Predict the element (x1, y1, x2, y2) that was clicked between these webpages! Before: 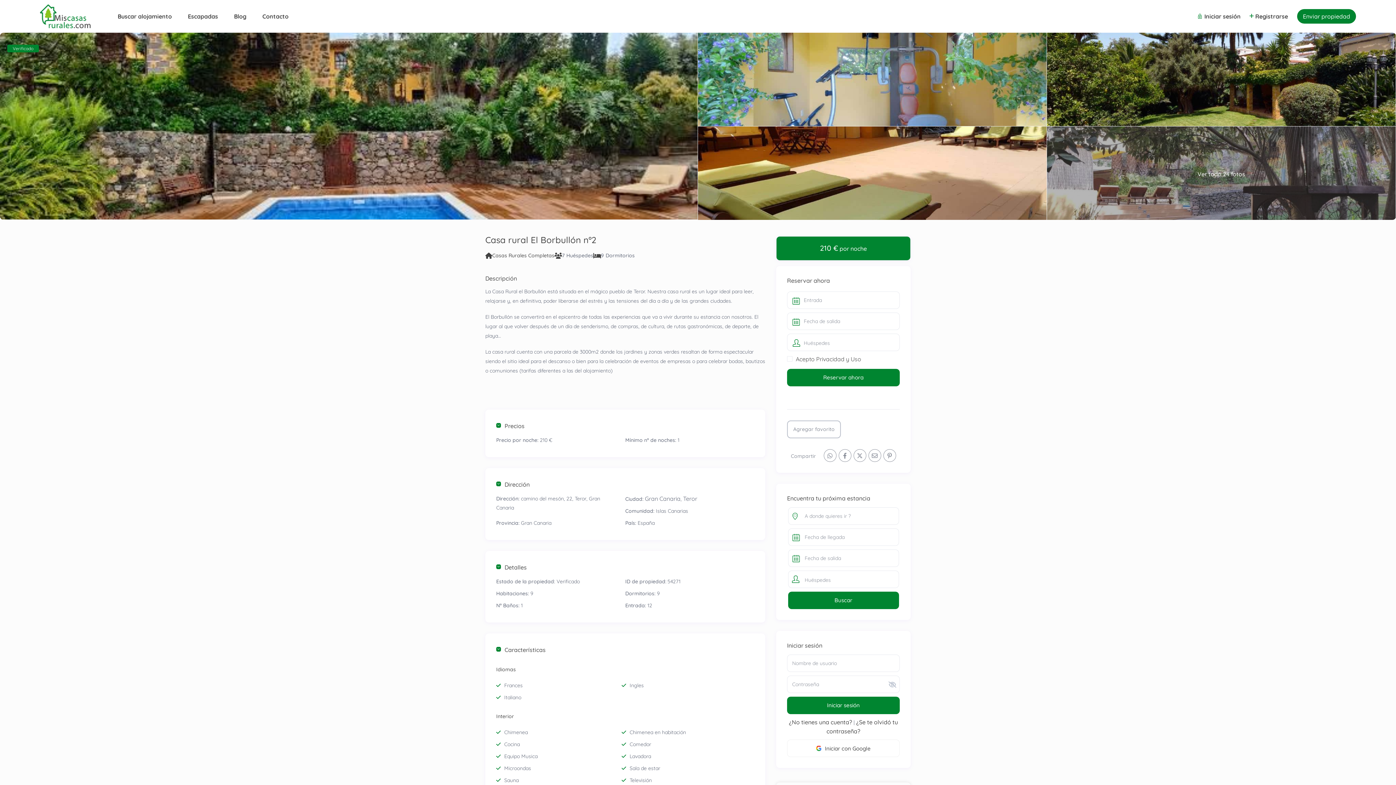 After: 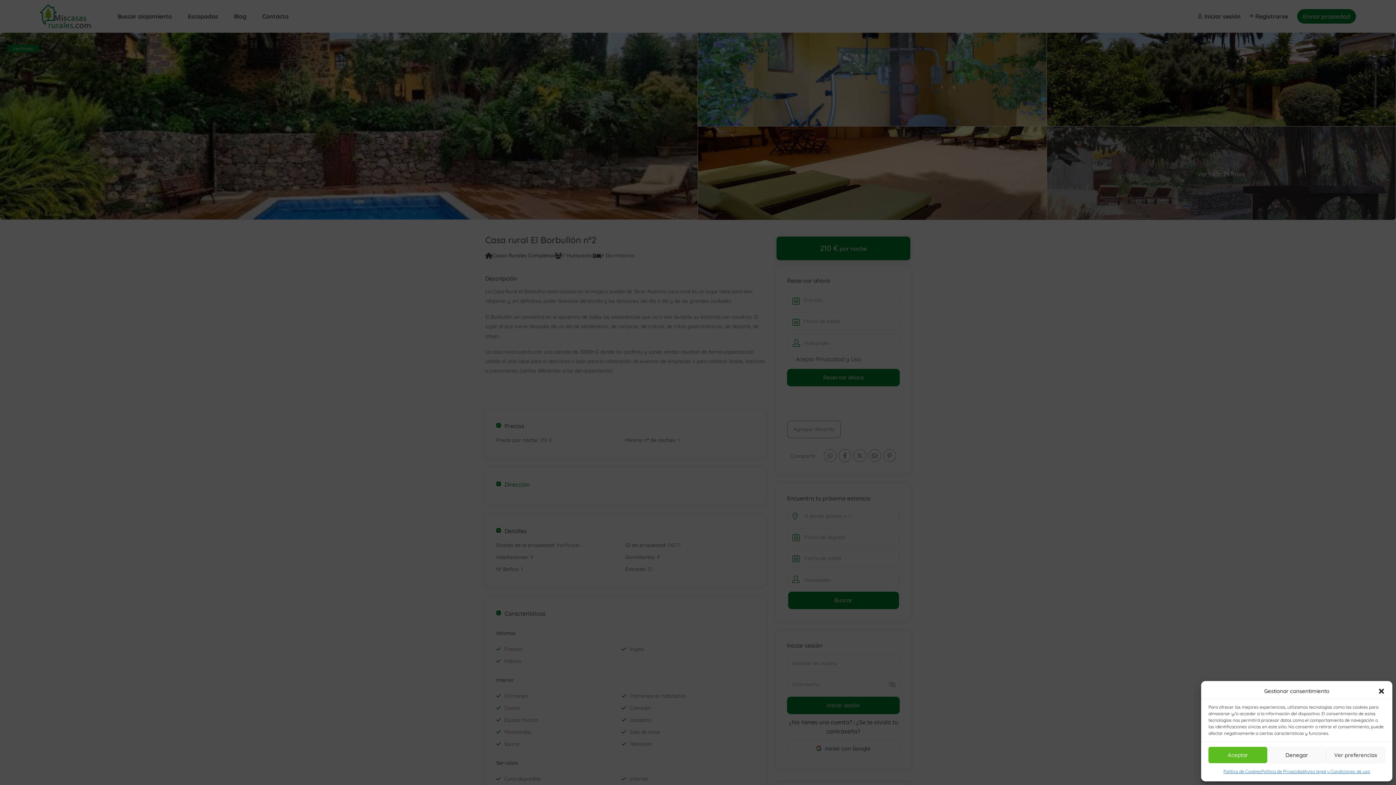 Action: label: Dirección bbox: (496, 479, 754, 489)